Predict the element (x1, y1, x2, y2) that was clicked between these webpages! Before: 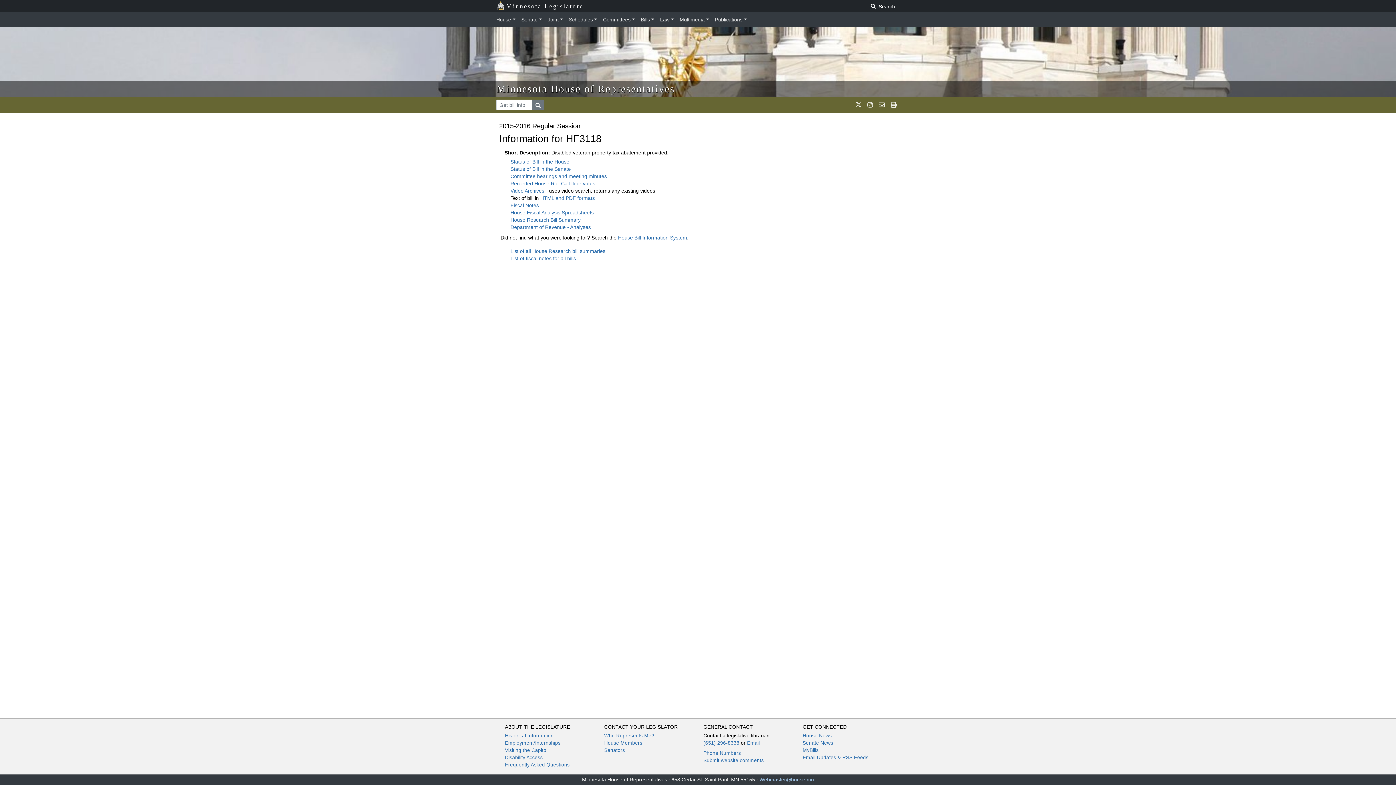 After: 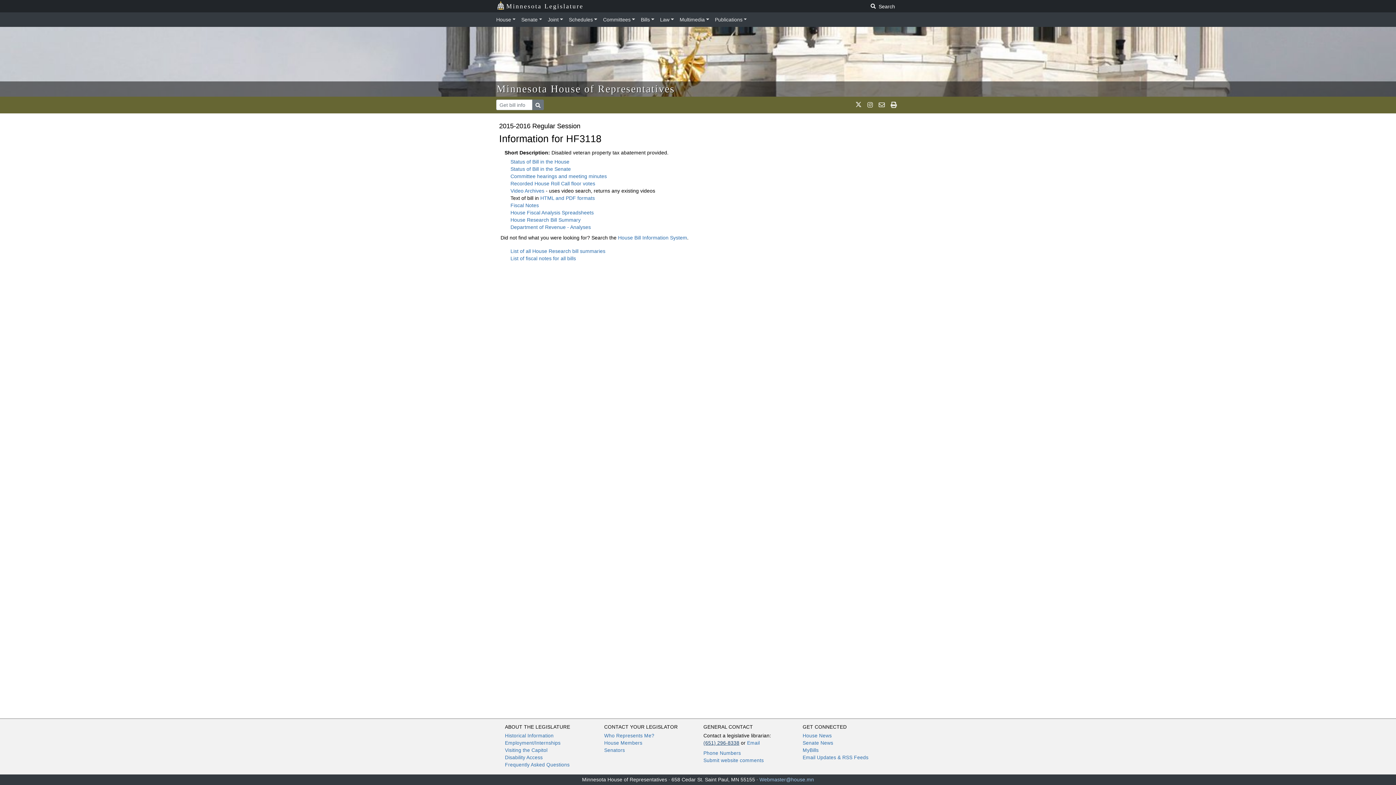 Action: bbox: (703, 740, 739, 746) label: (651) 296-8338